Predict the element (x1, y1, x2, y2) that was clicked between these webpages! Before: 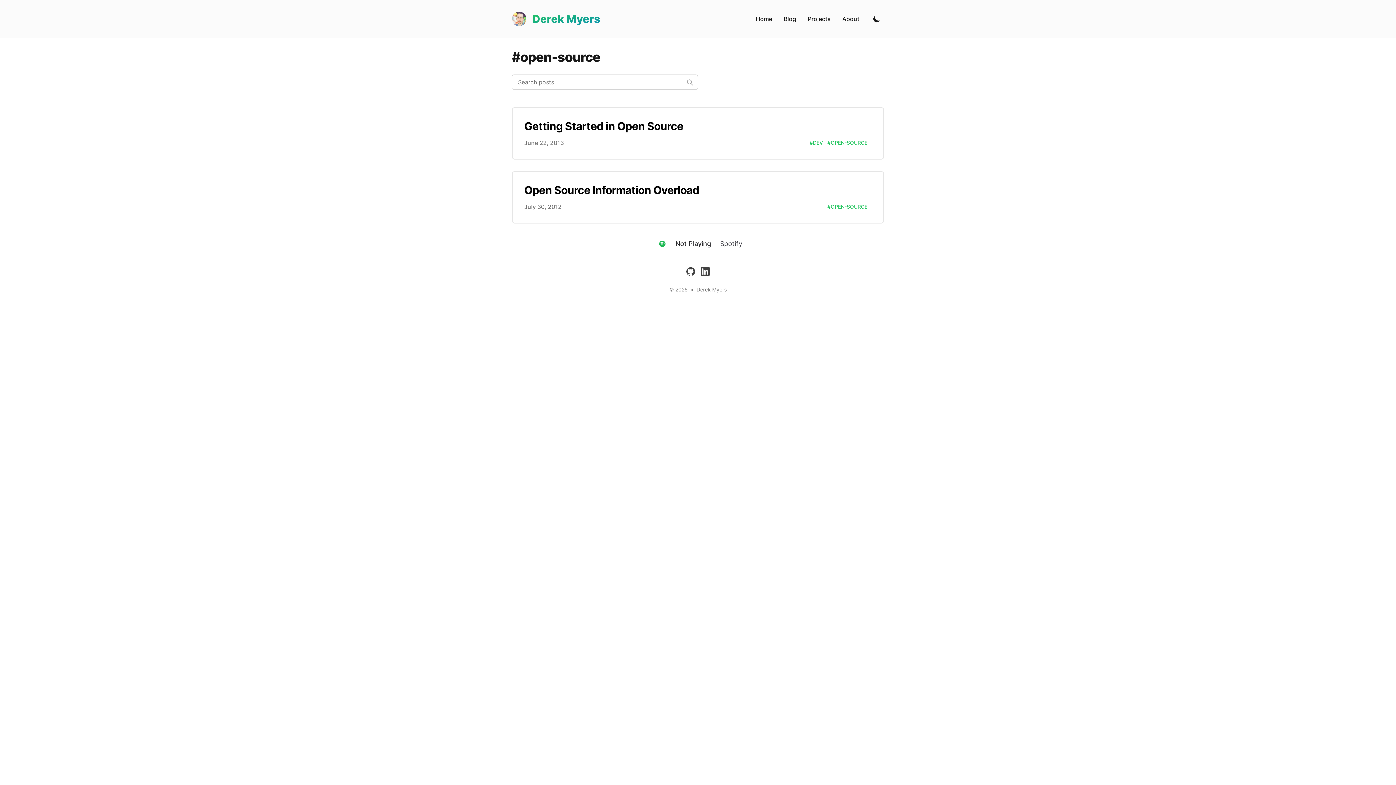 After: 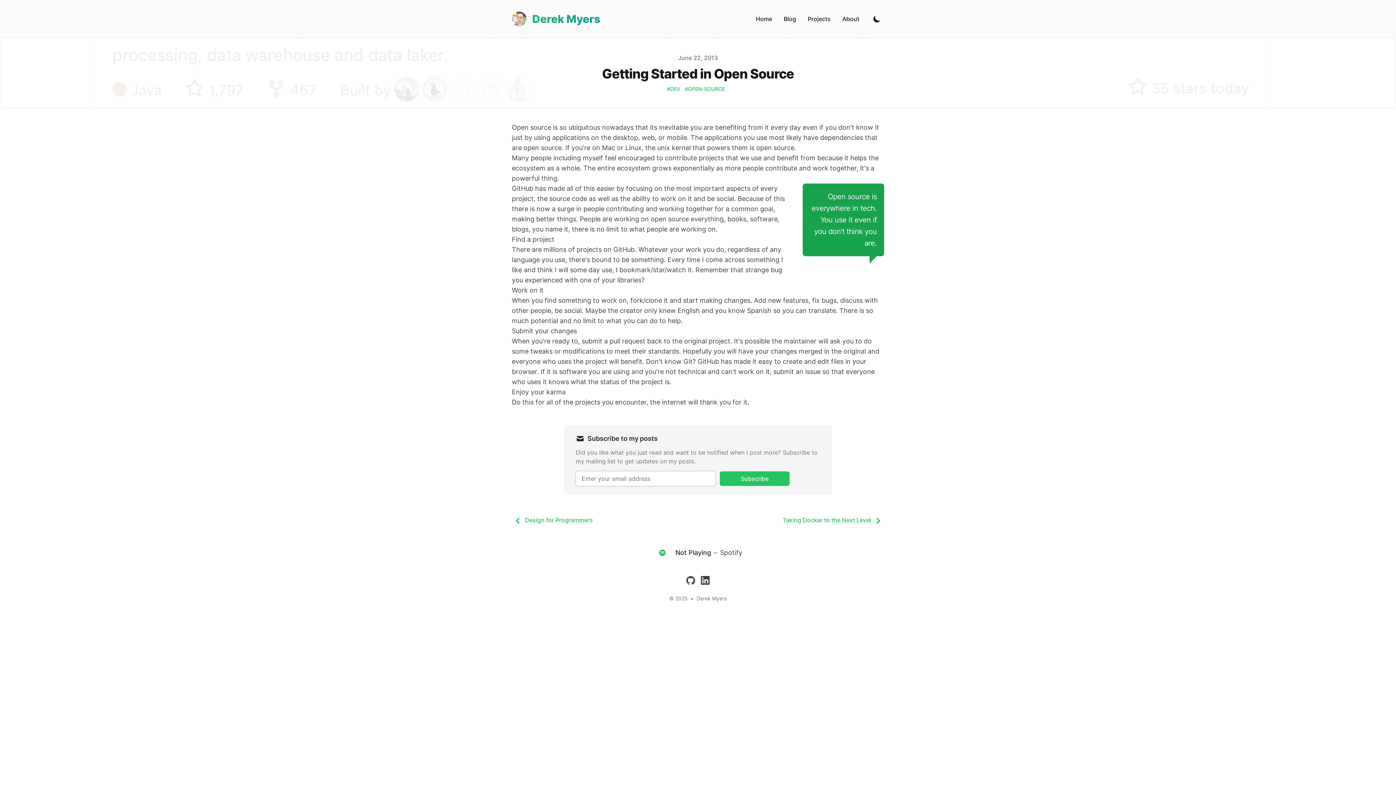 Action: bbox: (512, 107, 884, 159) label: Getting Started in Open Source
Published on
June 22, 2013
#DEV
#OPEN-SOURCE